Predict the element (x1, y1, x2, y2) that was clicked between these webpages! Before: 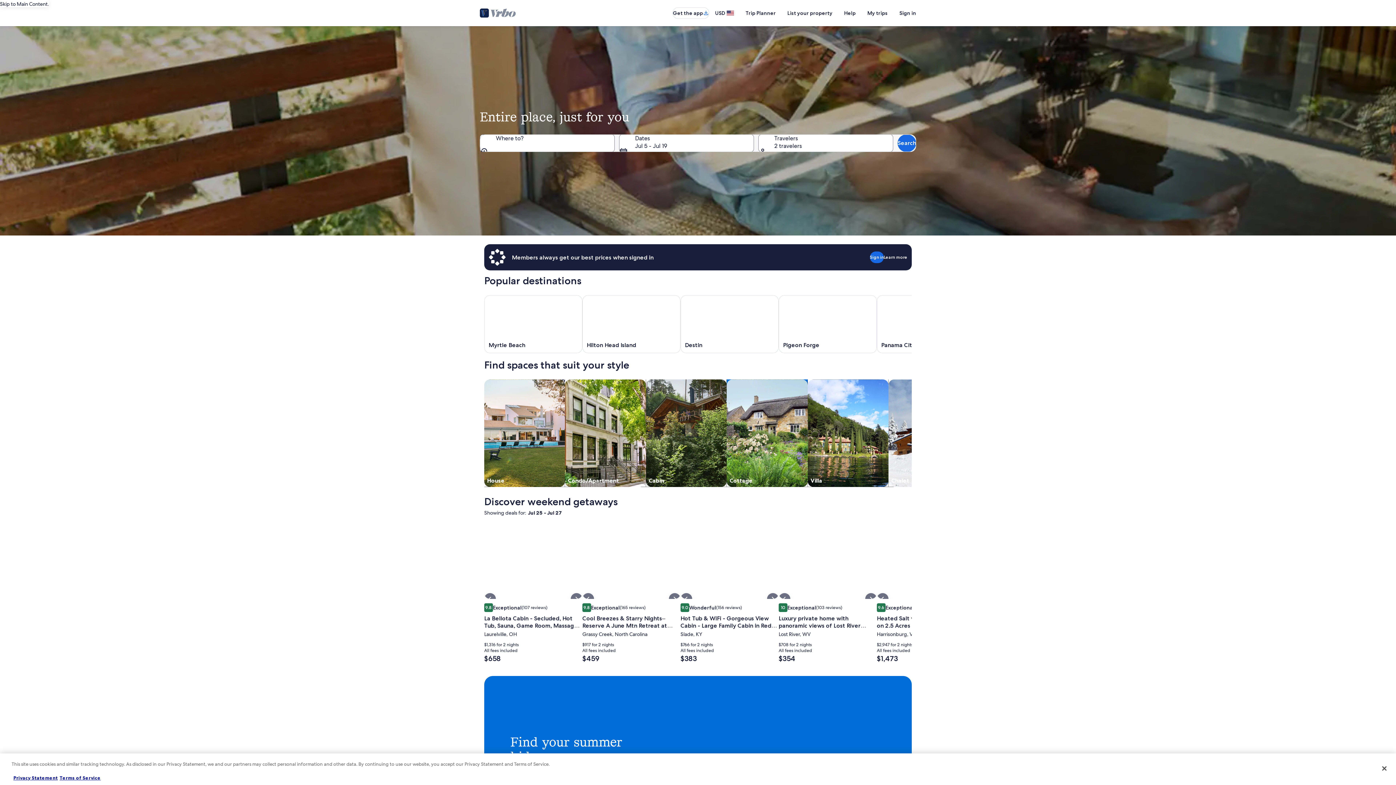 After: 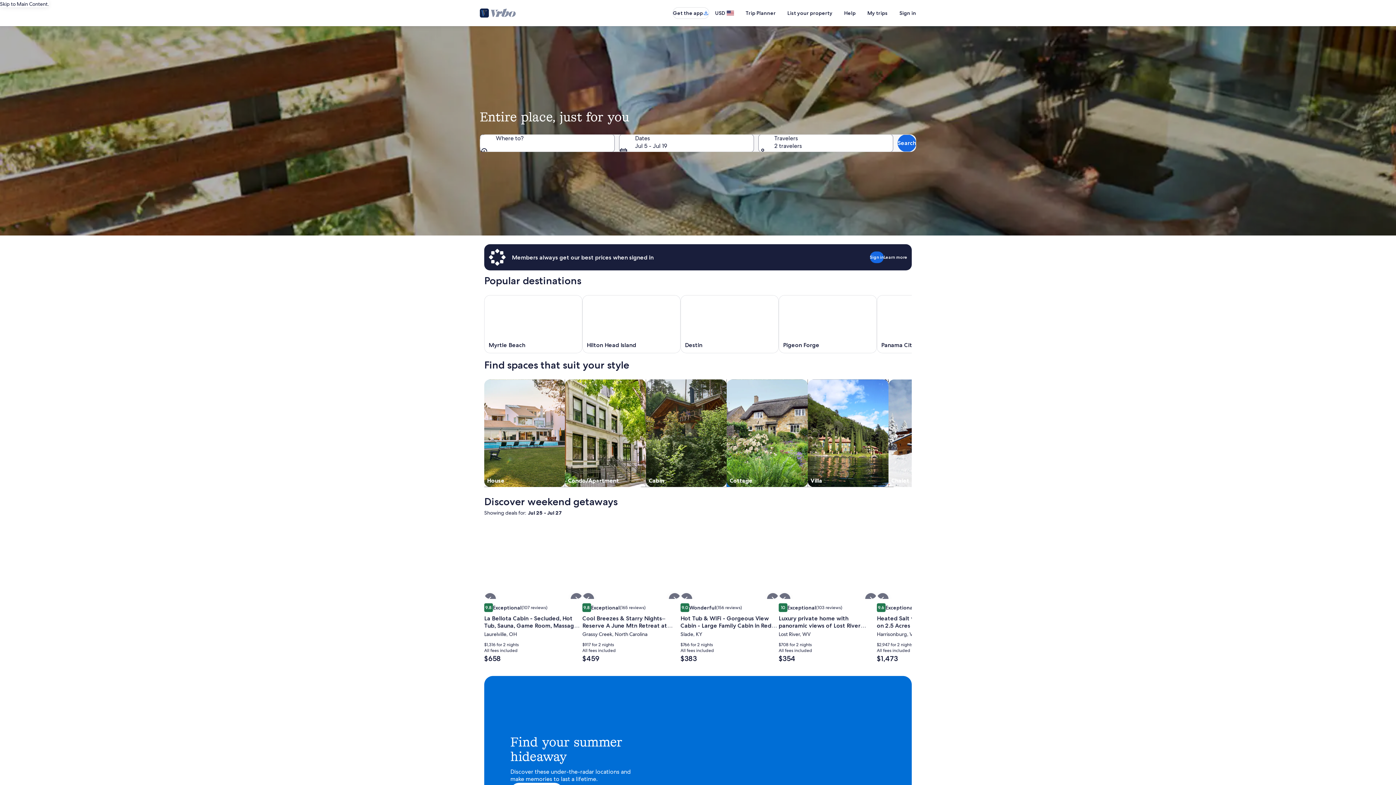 Action: label: Opens in a new window, Myrtle Beach bbox: (484, 295, 582, 353)